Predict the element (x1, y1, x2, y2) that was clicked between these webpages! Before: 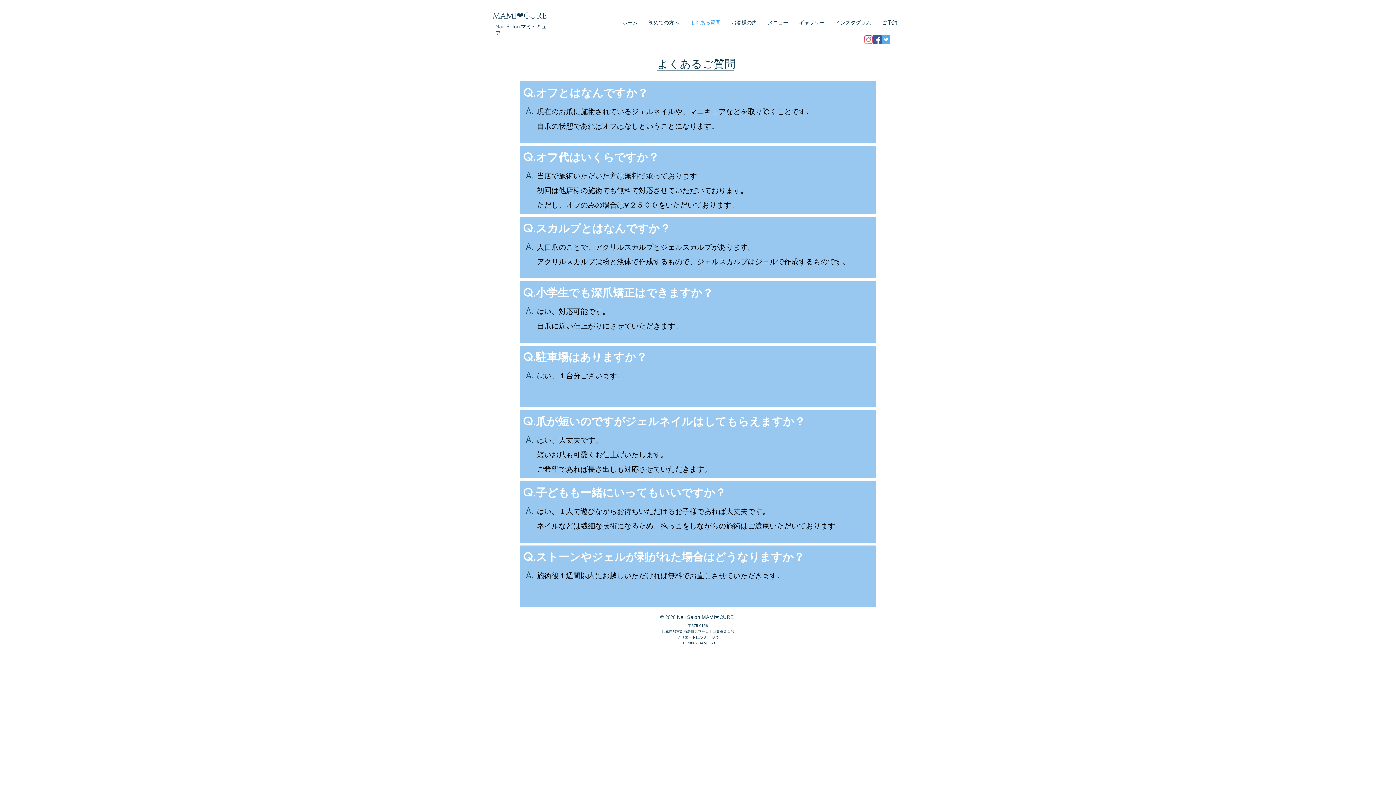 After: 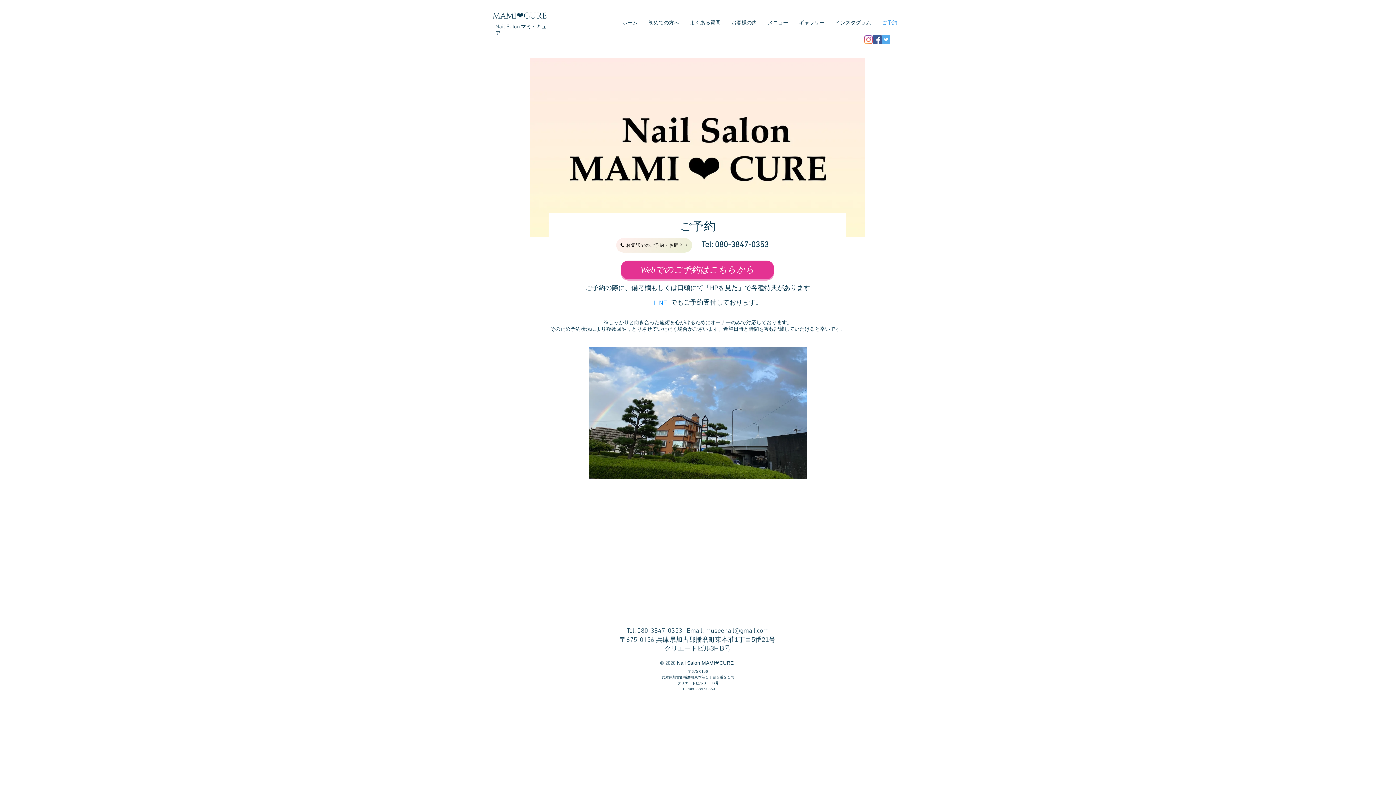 Action: label: ご予約 bbox: (876, 16, 902, 29)